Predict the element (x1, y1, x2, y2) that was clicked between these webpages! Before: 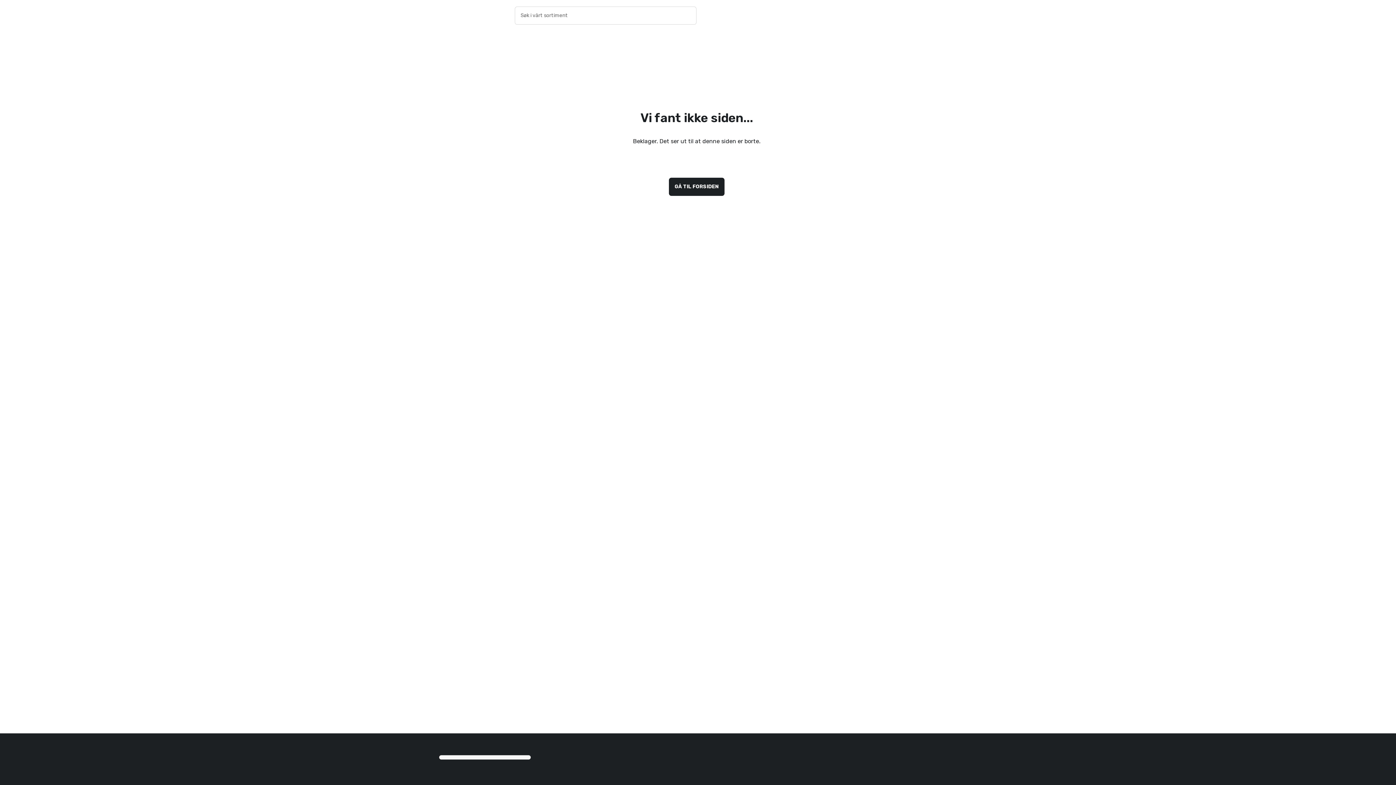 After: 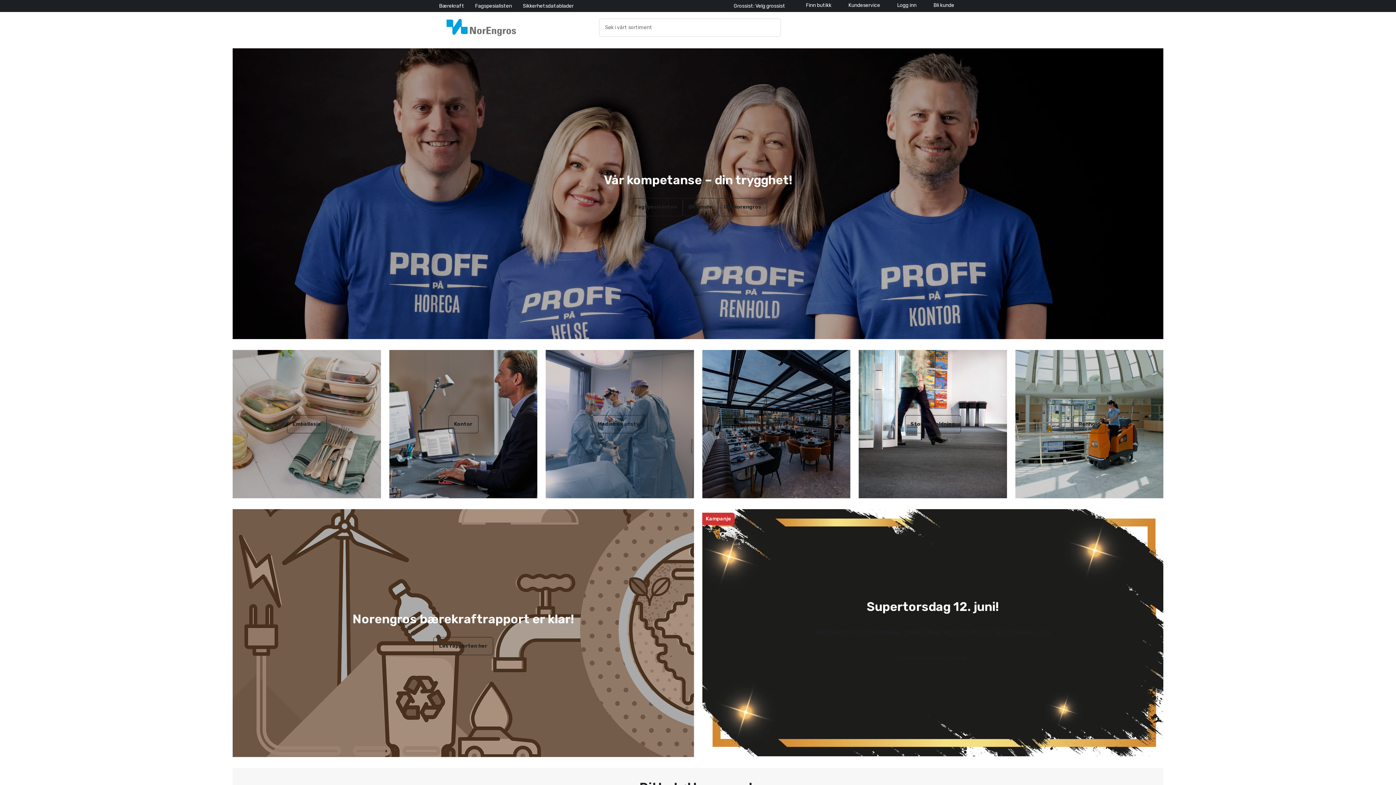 Action: label: GÅ TIL FORSIDEN bbox: (669, 177, 724, 196)